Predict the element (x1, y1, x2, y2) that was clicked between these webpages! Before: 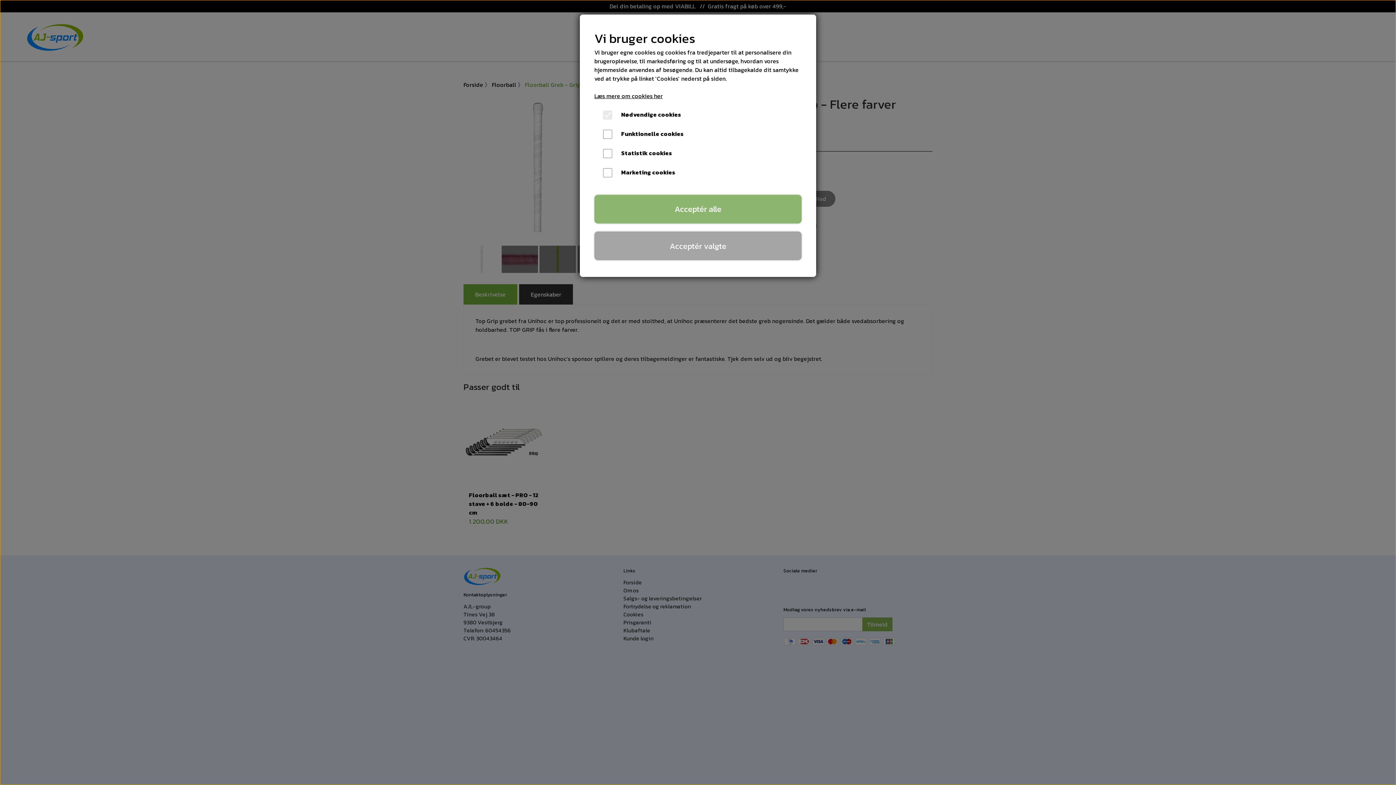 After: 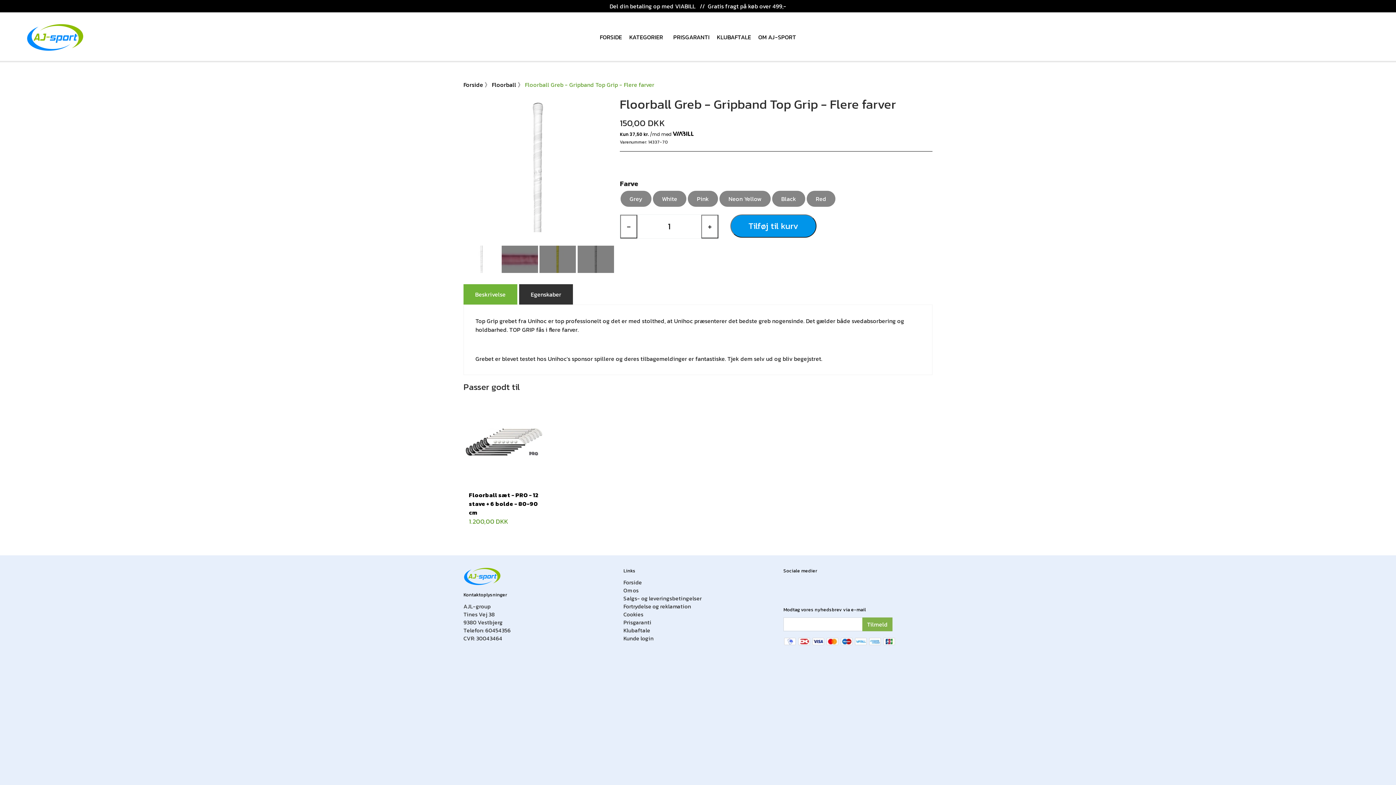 Action: bbox: (594, 231, 801, 260) label: Acceptér valgte